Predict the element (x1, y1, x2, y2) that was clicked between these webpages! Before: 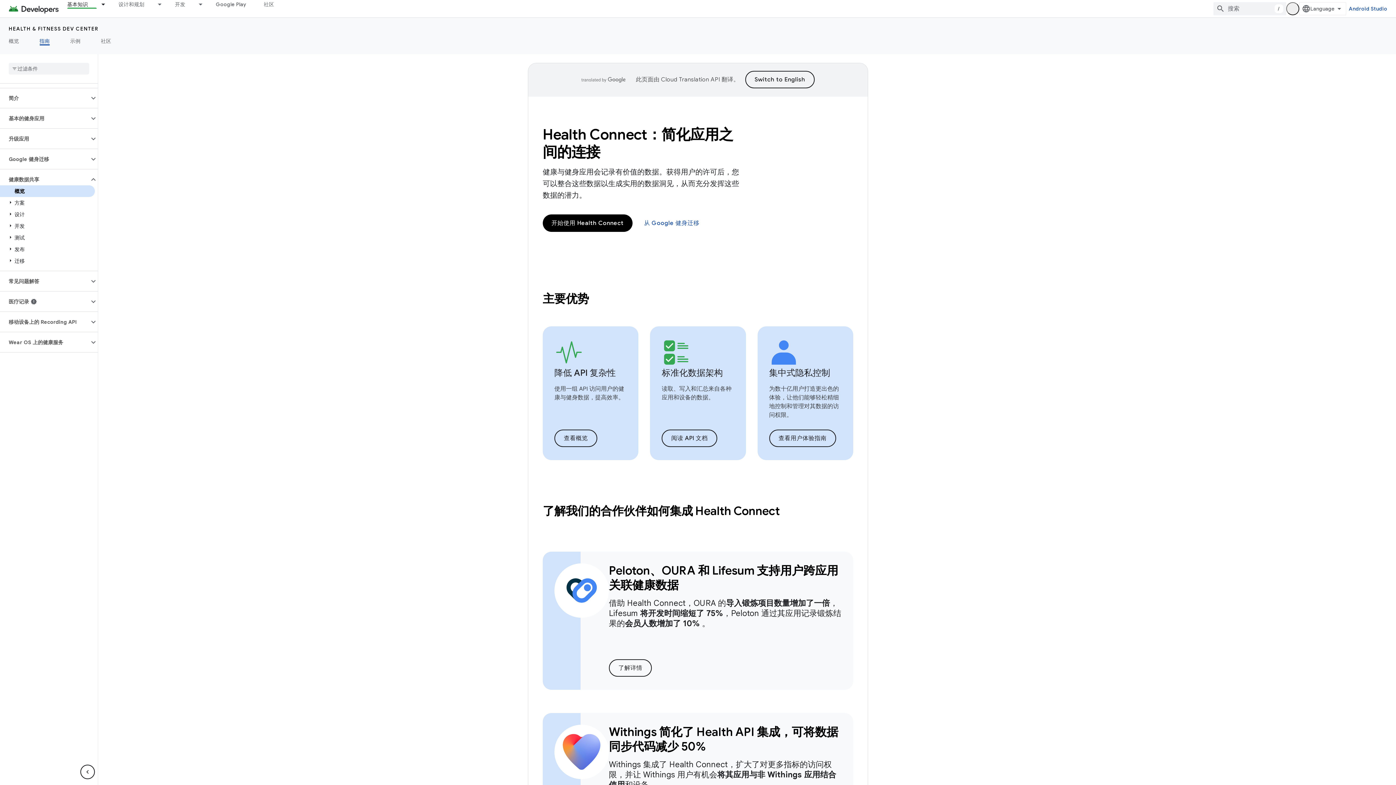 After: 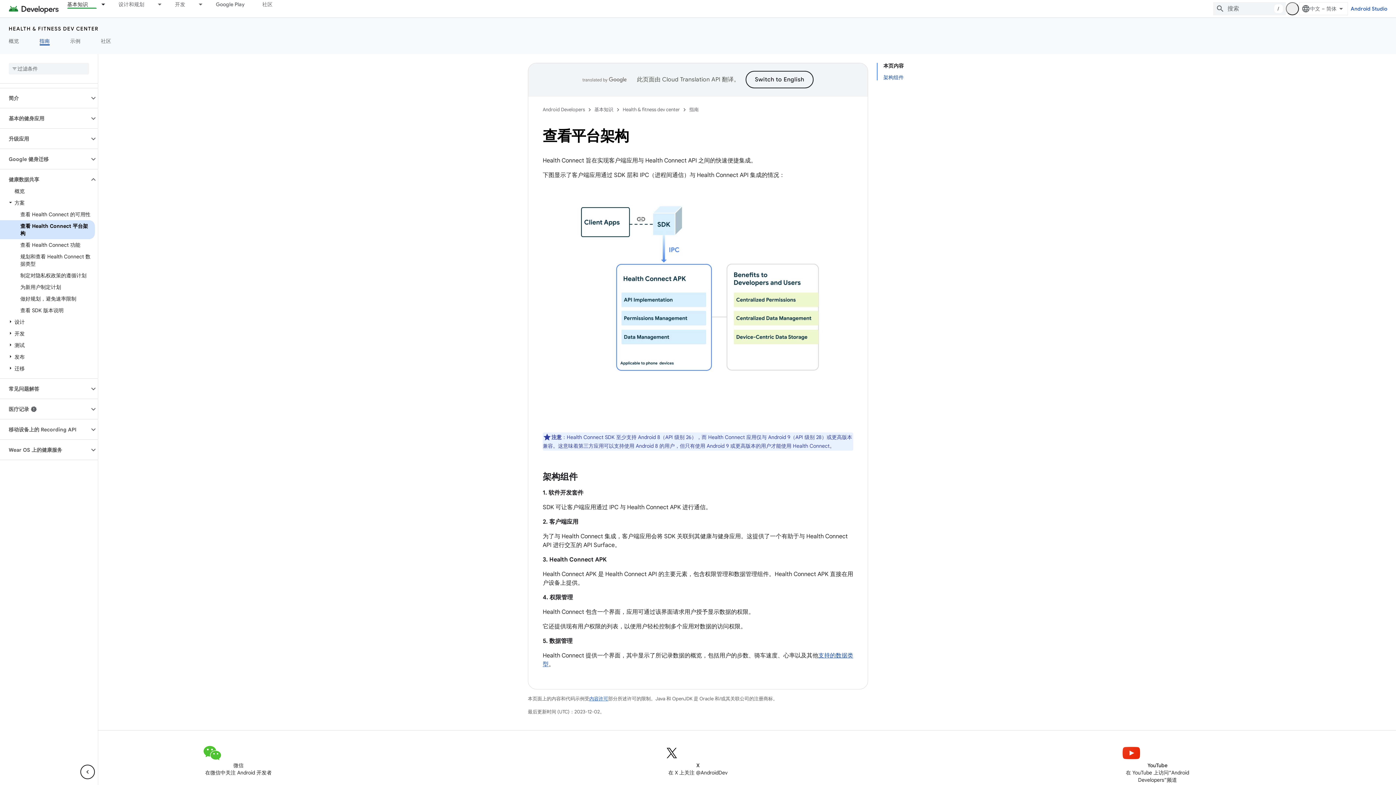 Action: bbox: (554, 429, 597, 447) label: 查看概览